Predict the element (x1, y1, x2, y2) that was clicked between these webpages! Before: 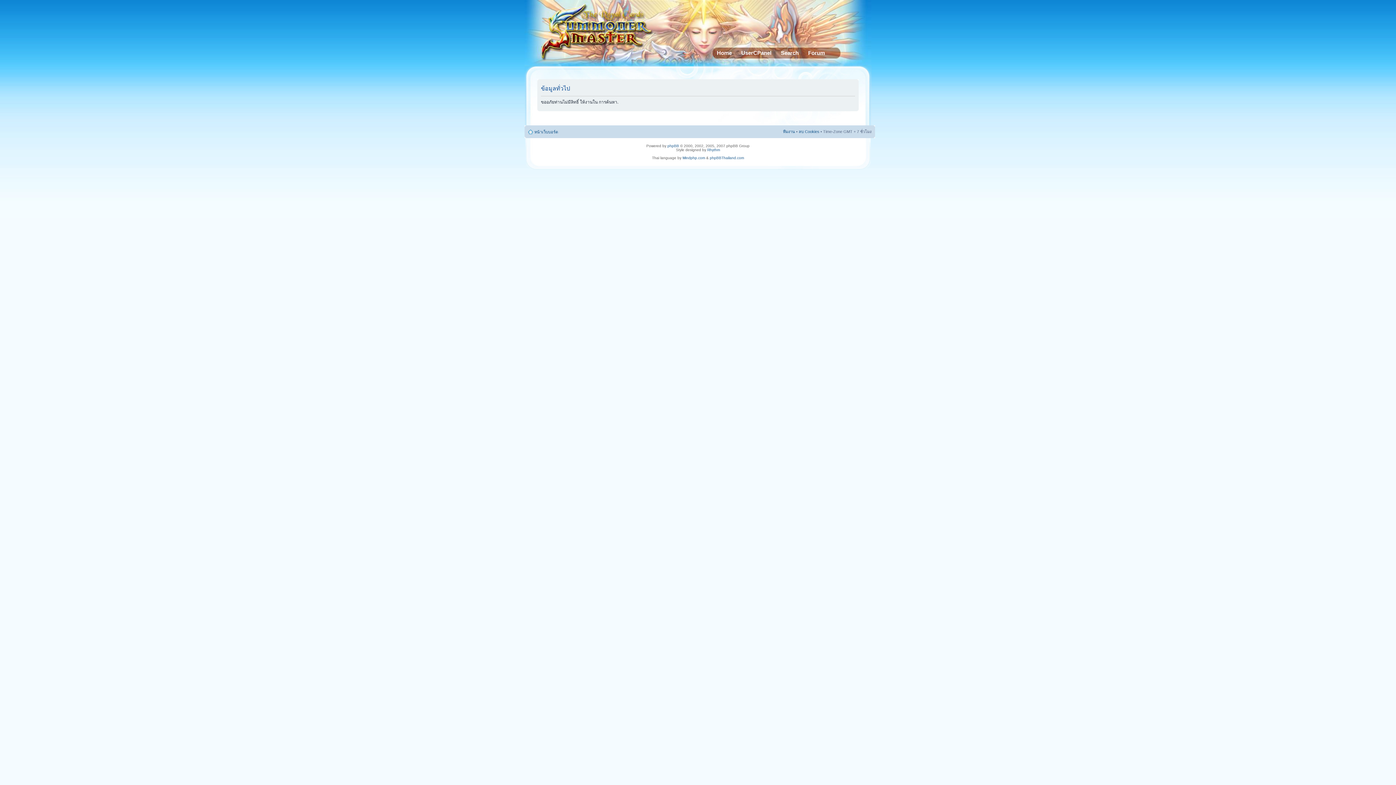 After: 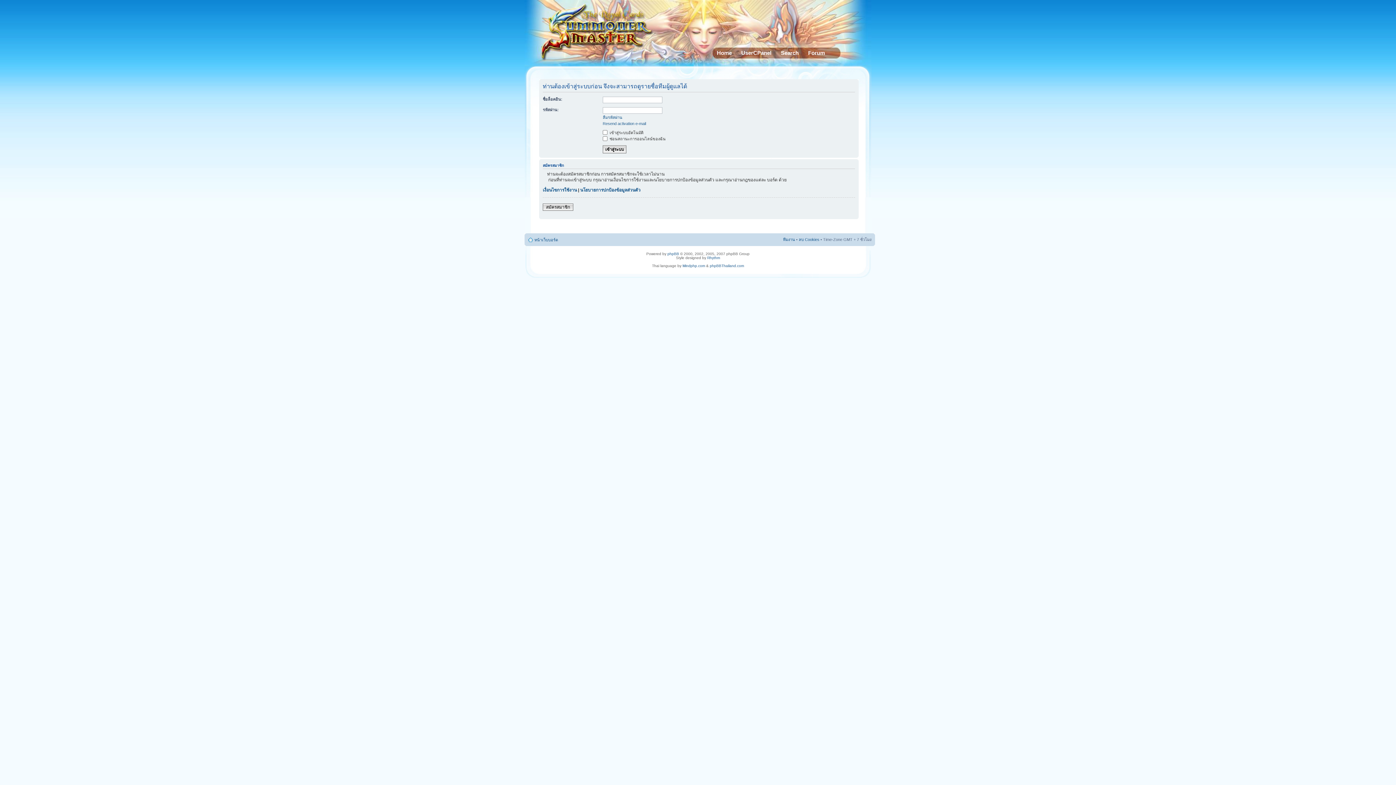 Action: bbox: (783, 129, 795, 133) label: ทีมงาน